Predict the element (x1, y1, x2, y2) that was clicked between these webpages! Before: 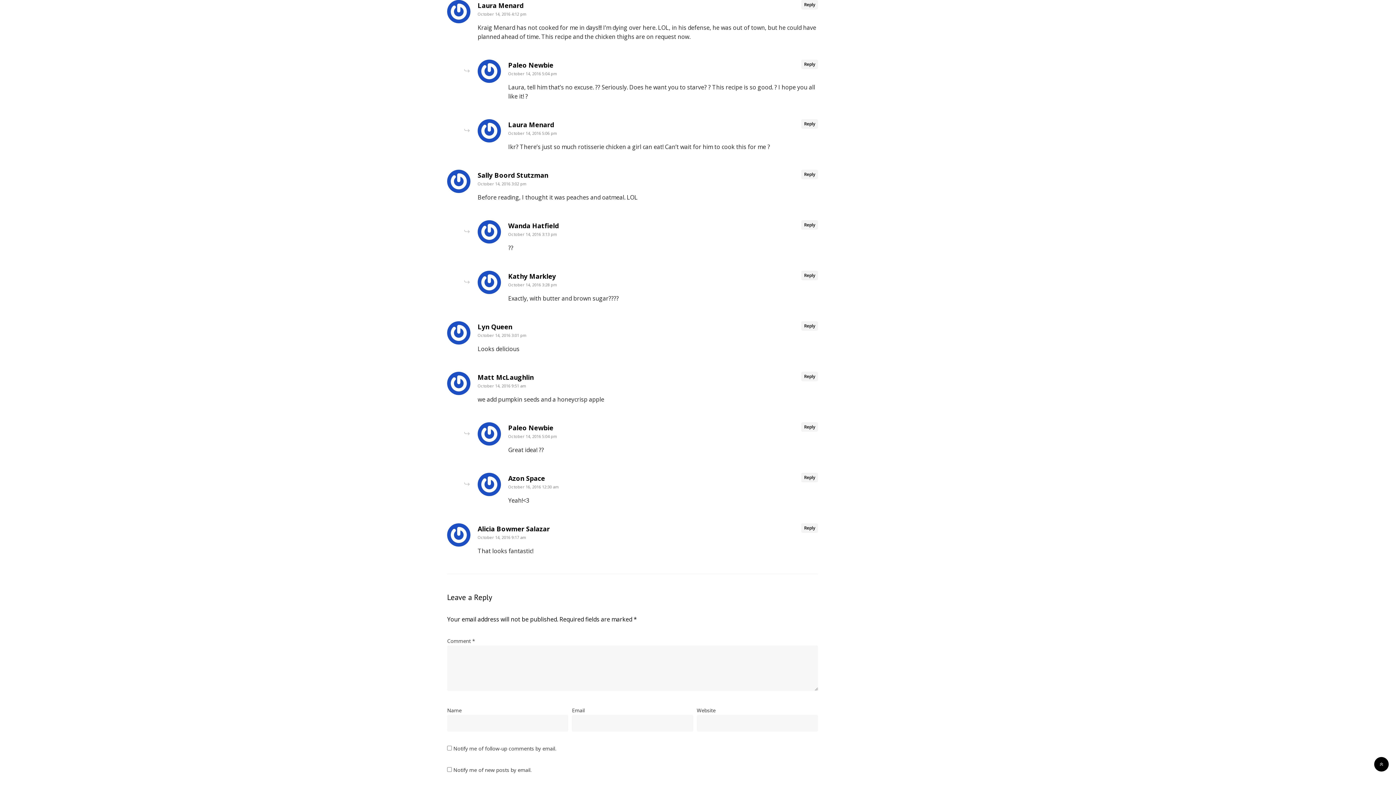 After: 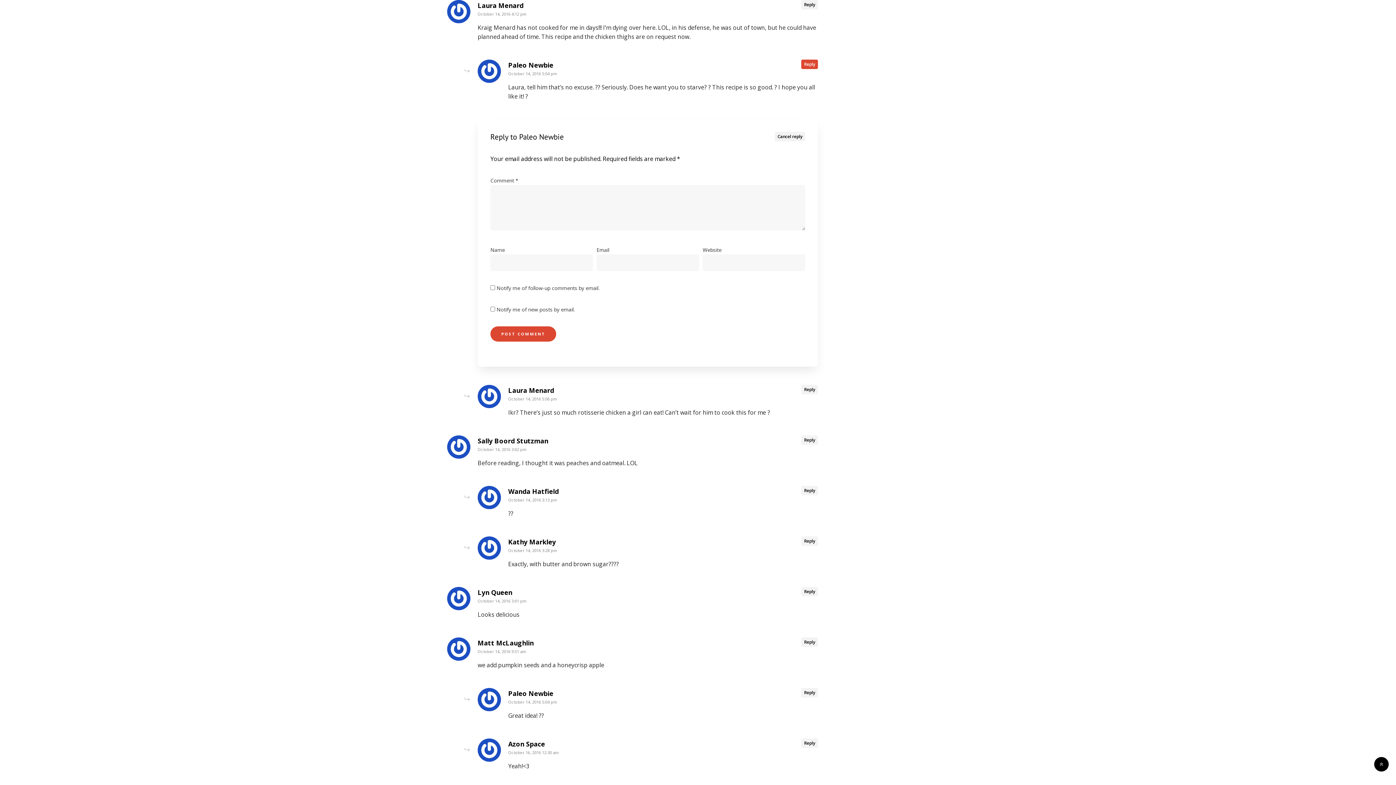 Action: label: Reply to Paleo Newbie bbox: (801, 59, 818, 69)